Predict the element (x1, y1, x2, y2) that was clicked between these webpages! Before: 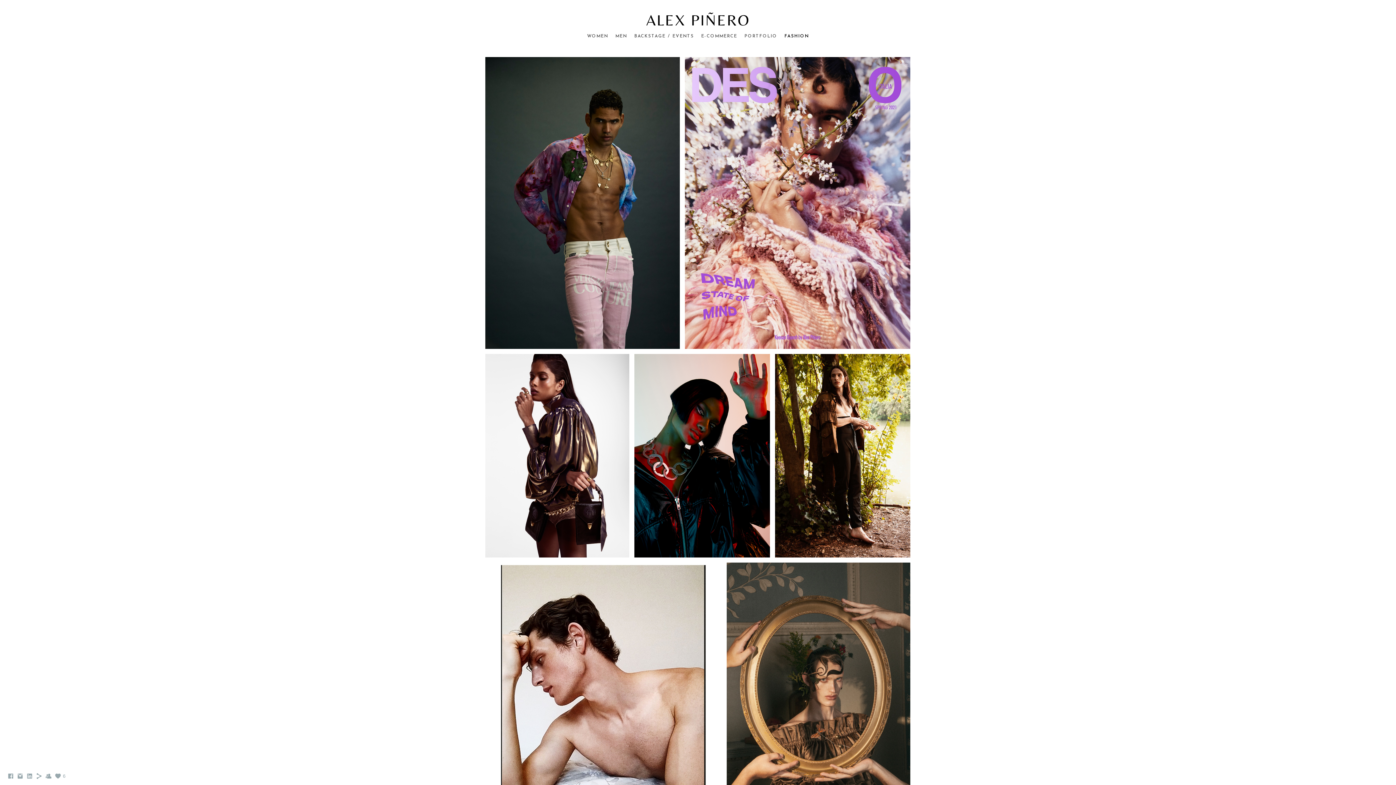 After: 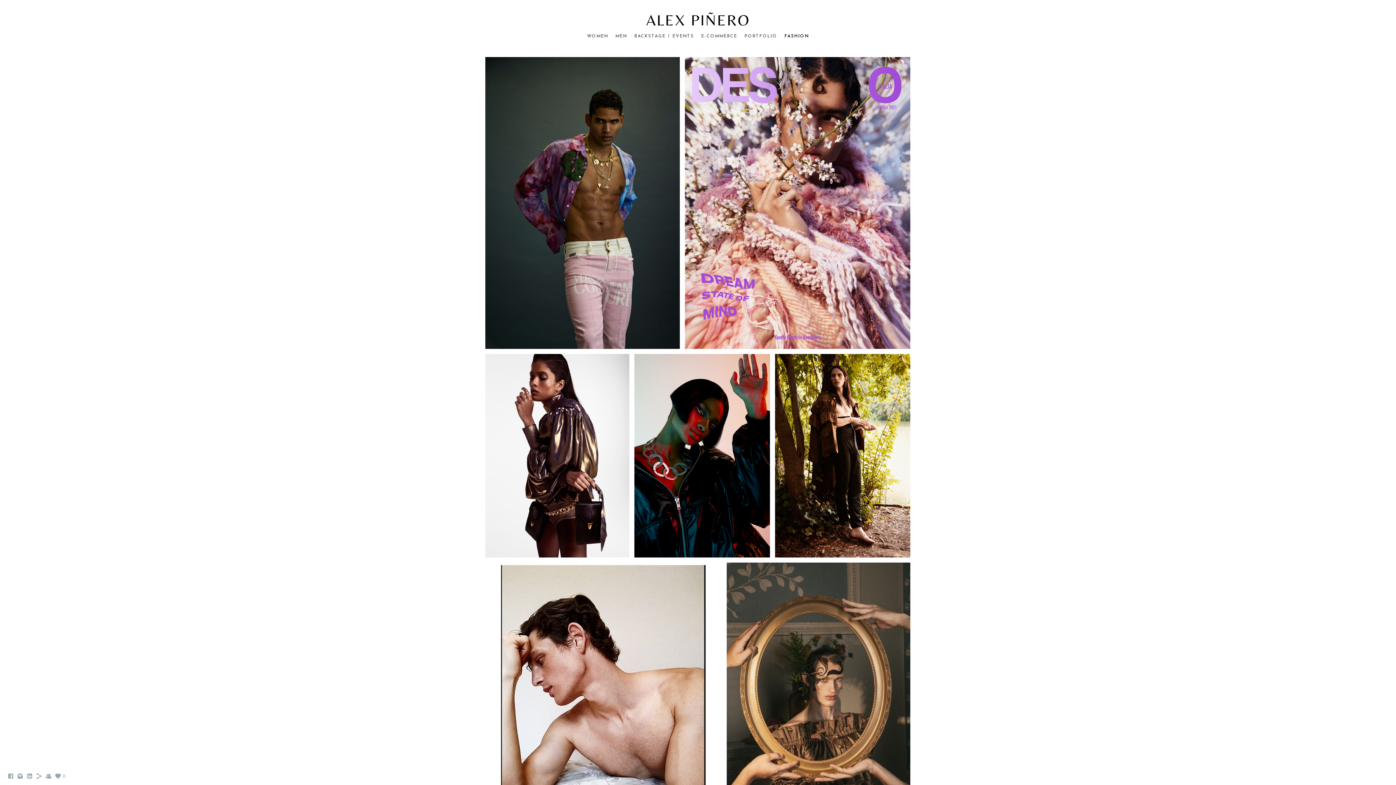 Action: bbox: (16, 775, 23, 781)